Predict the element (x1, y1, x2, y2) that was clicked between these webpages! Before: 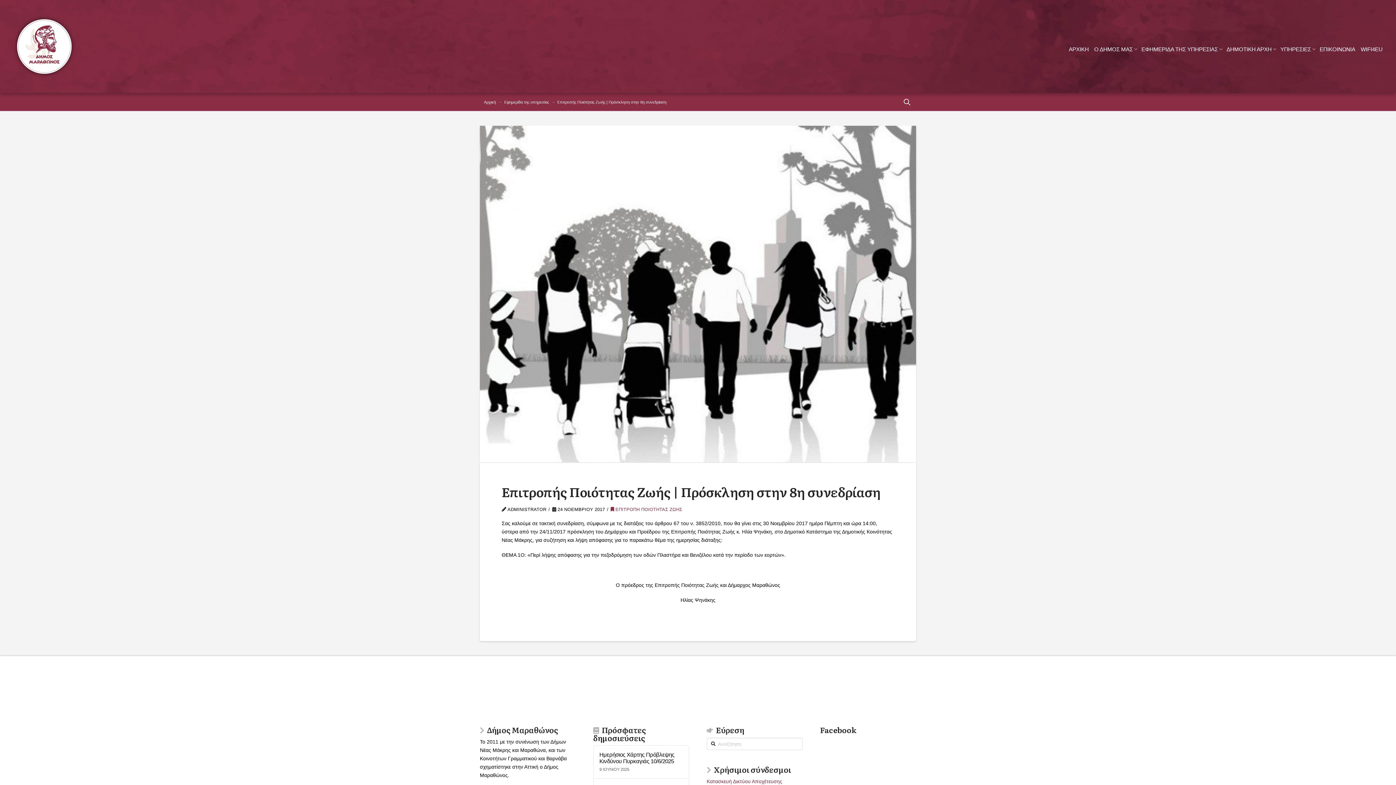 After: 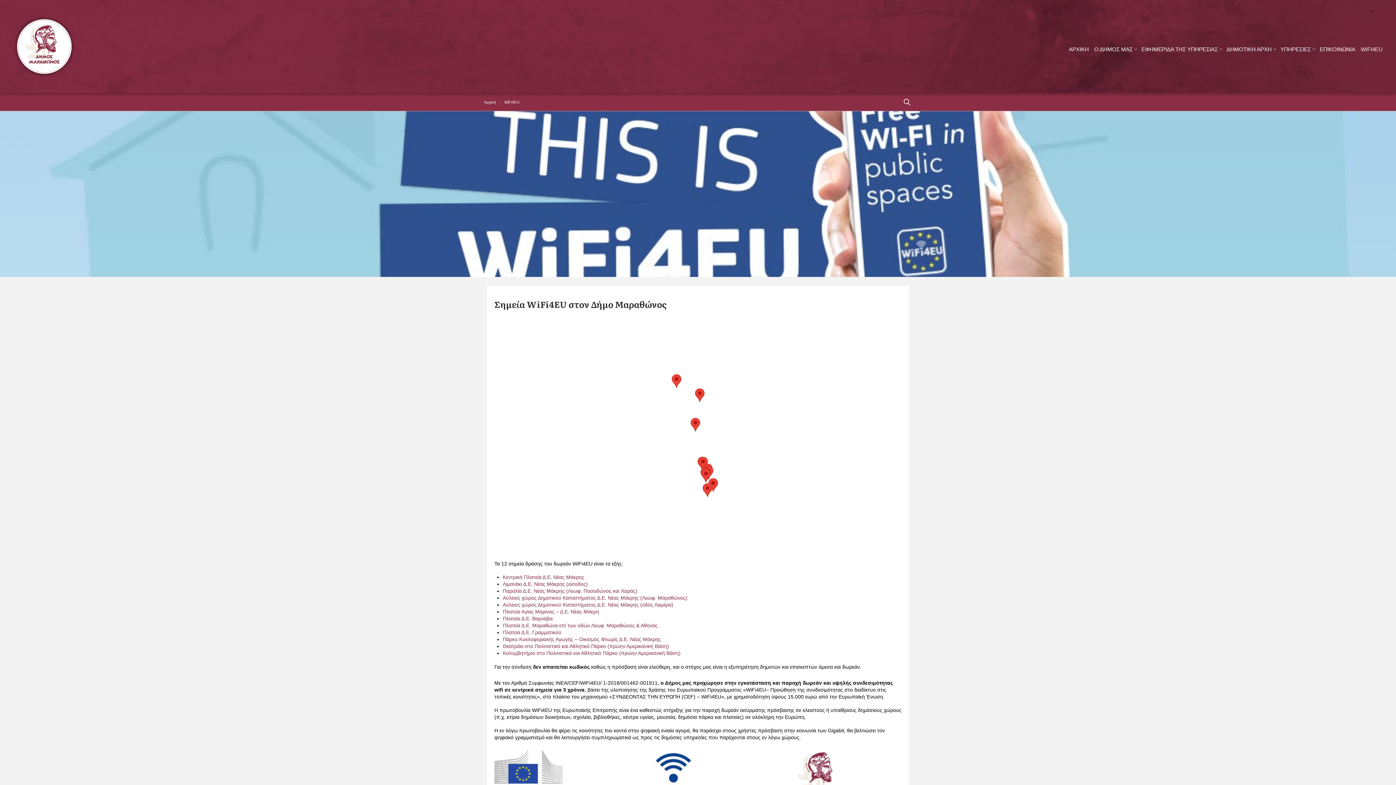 Action: bbox: (1357, 42, 1384, 56) label: WIFI4EU